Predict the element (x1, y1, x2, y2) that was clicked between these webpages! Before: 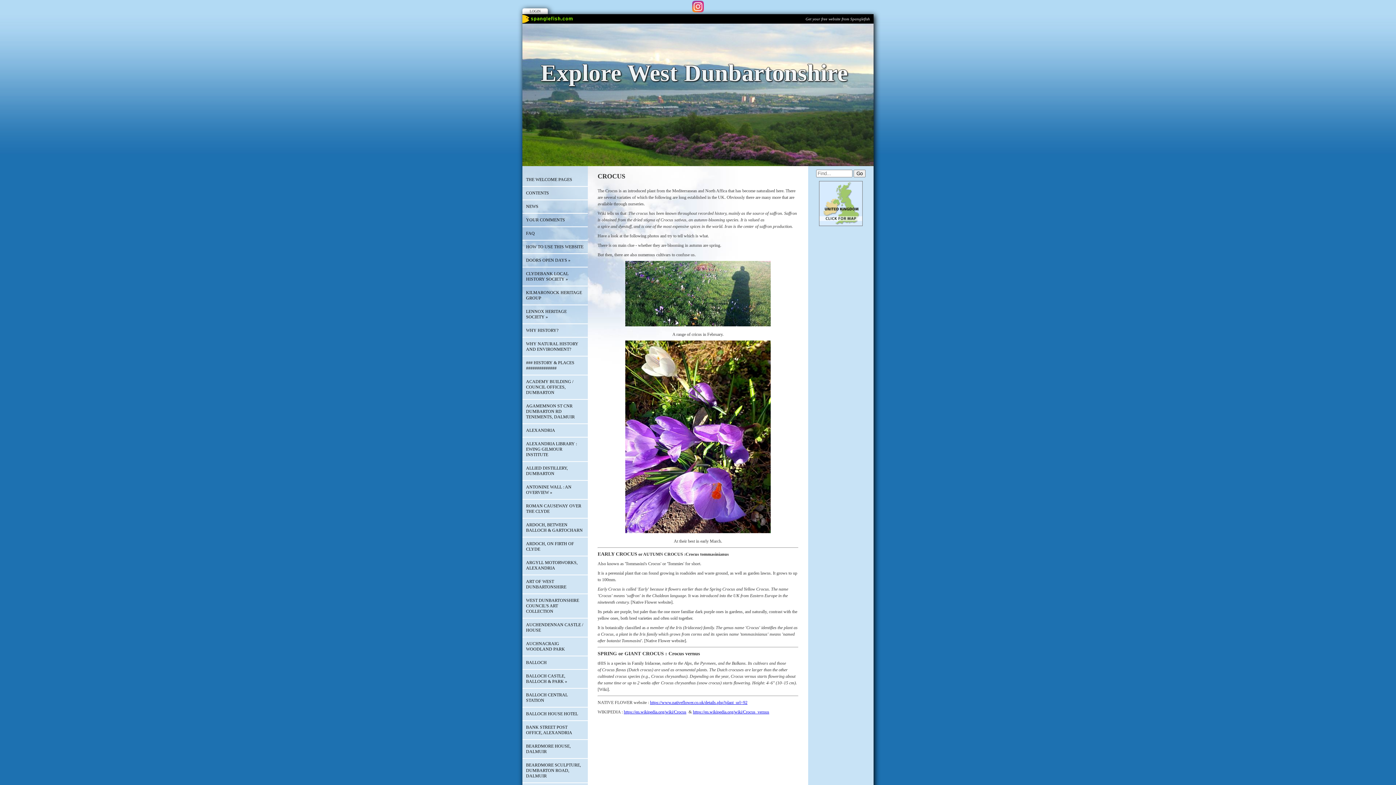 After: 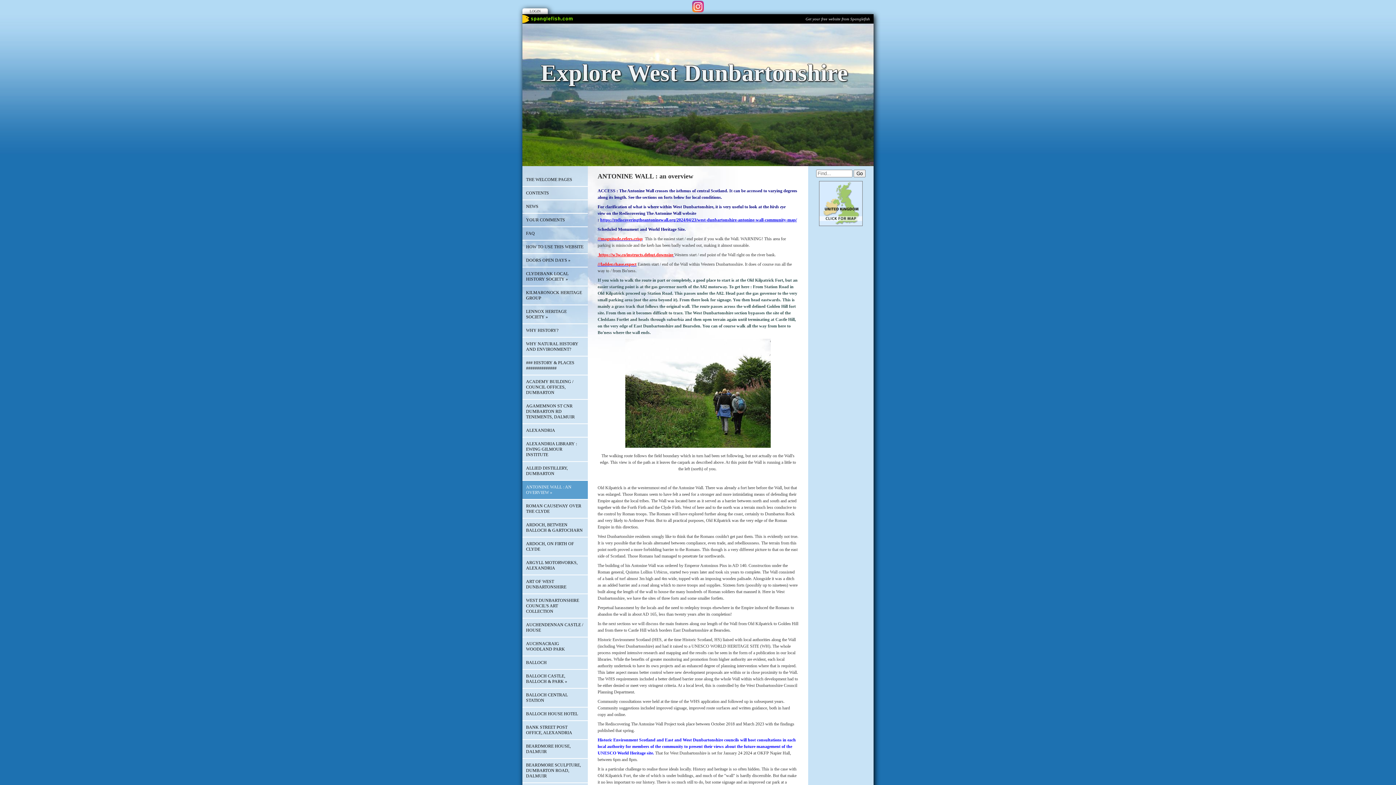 Action: label: ANTONINE WALL : AN OVERVIEW » bbox: (522, 481, 588, 500)